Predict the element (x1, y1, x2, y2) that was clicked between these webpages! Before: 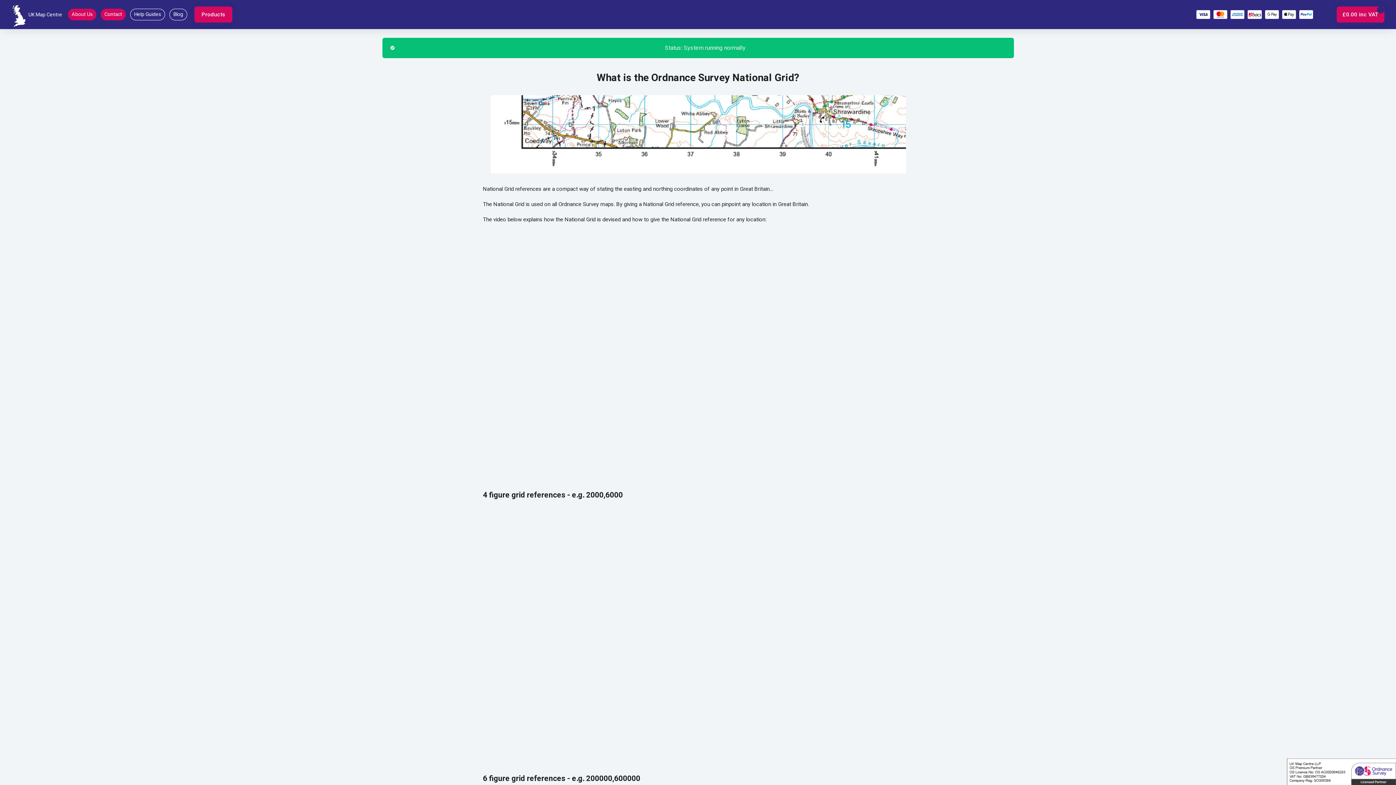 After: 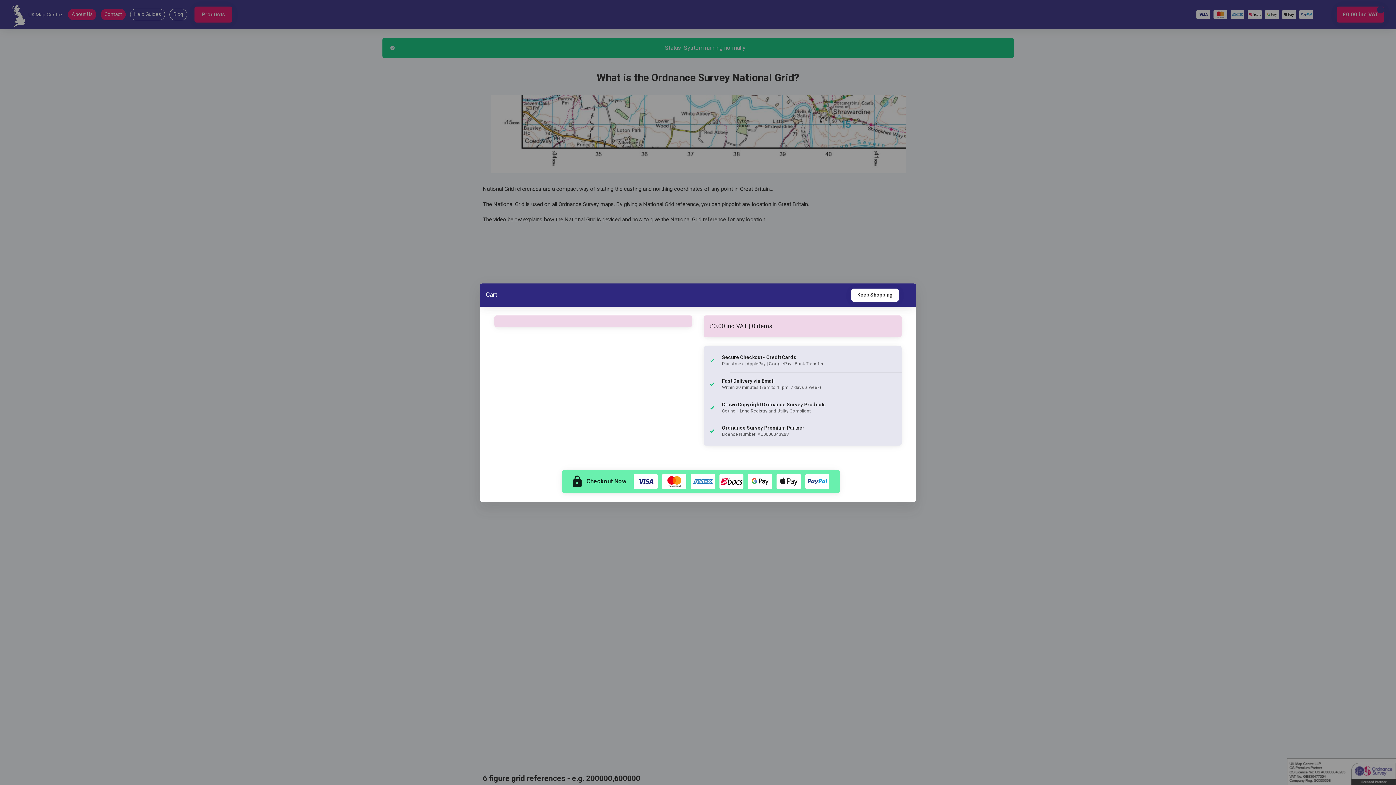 Action: label: £0.00 inc VAT bbox: (1337, 6, 1384, 22)